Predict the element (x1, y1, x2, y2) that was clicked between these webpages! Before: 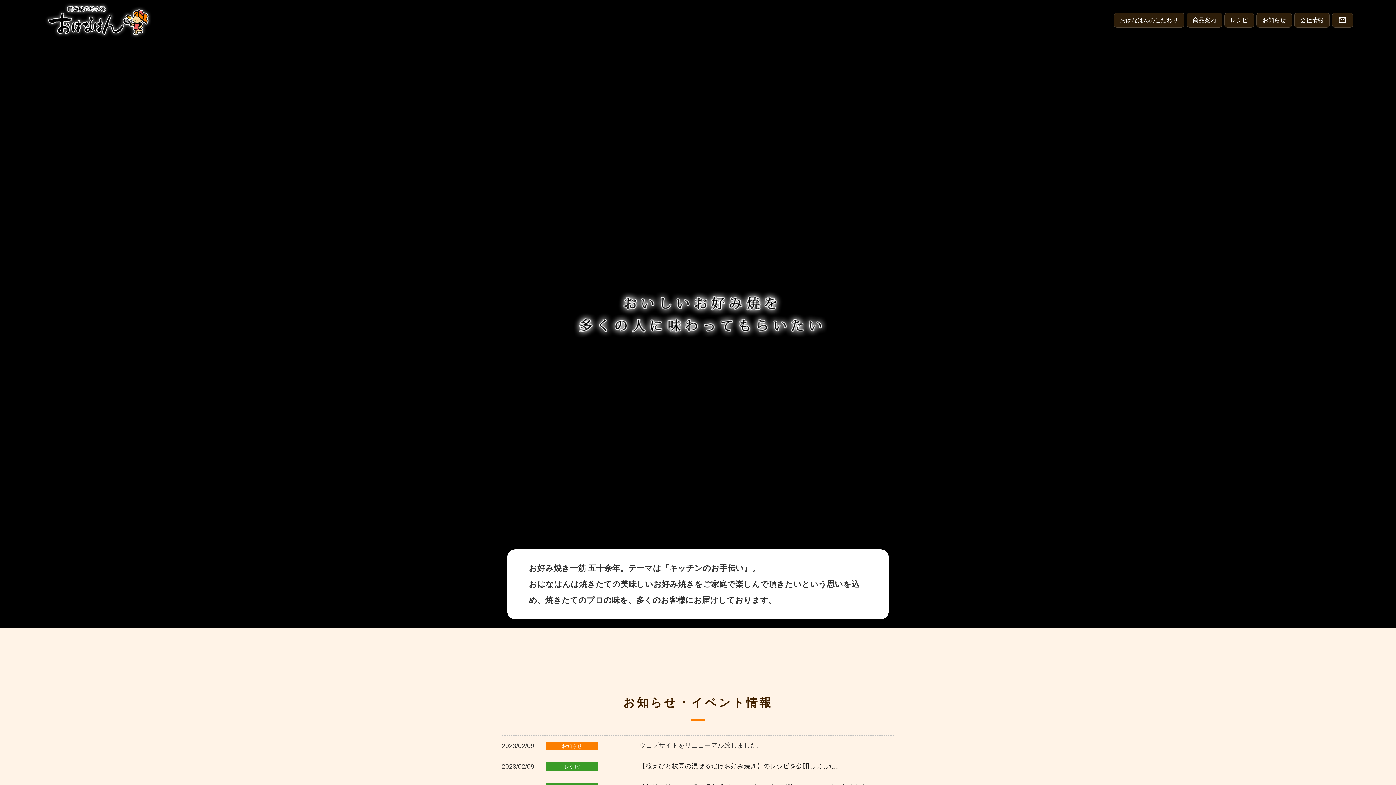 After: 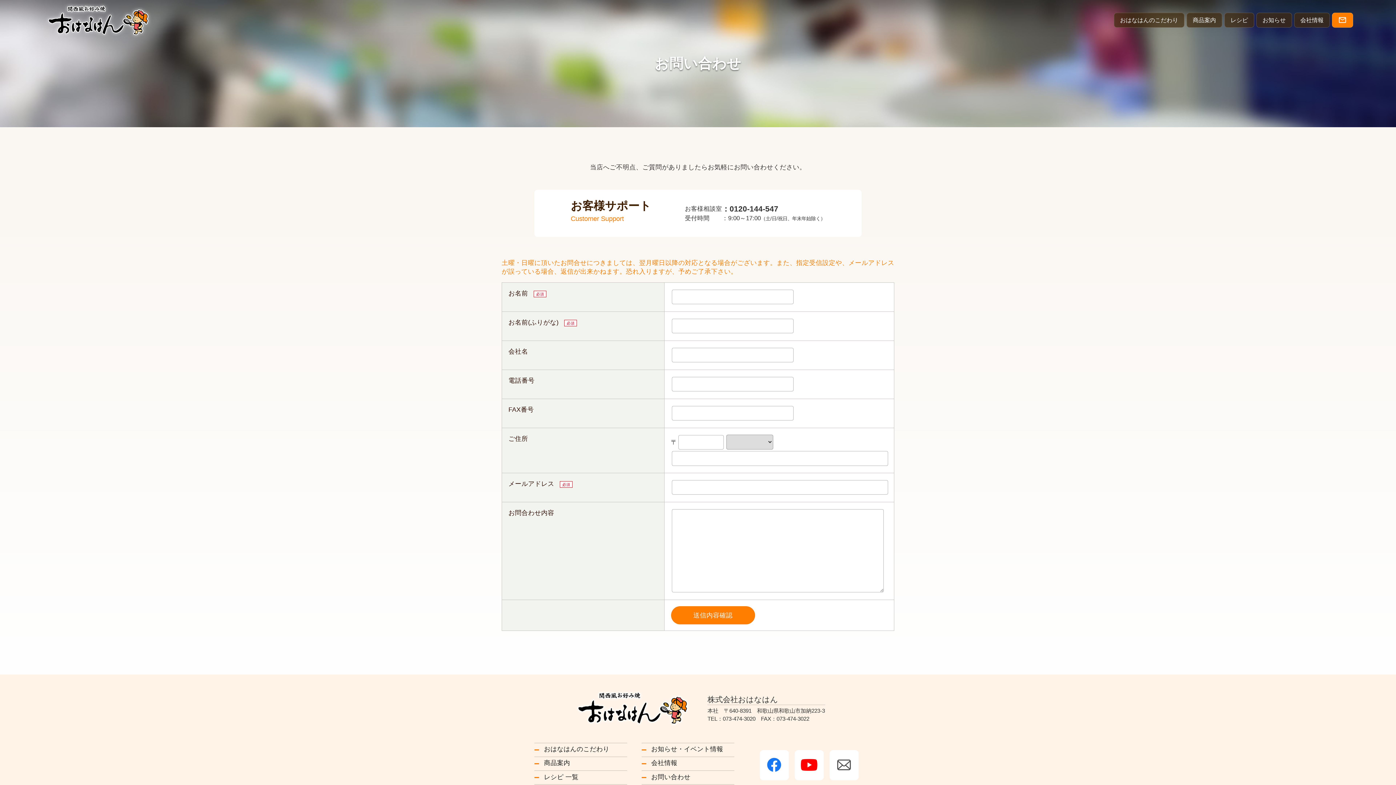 Action: bbox: (1332, 12, 1353, 27) label: mail_outline